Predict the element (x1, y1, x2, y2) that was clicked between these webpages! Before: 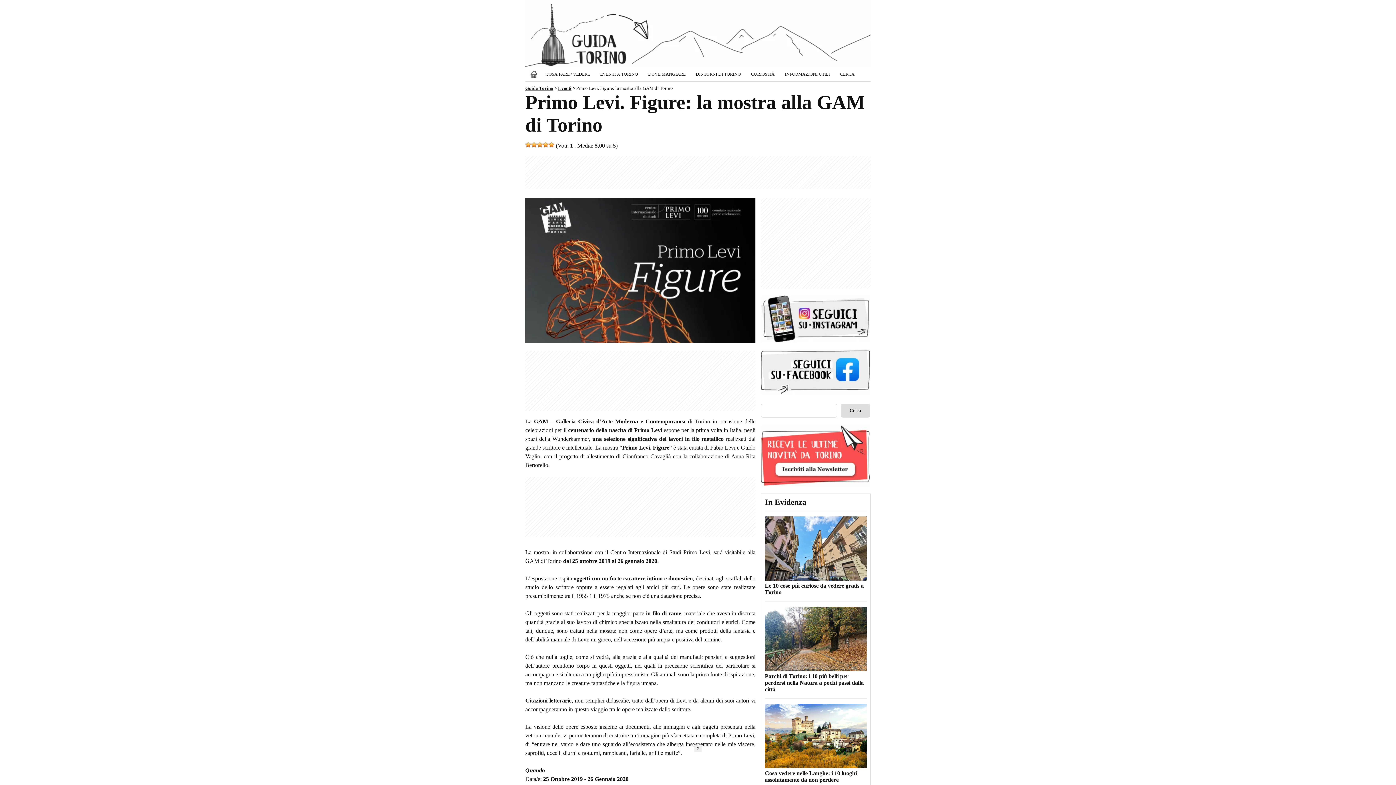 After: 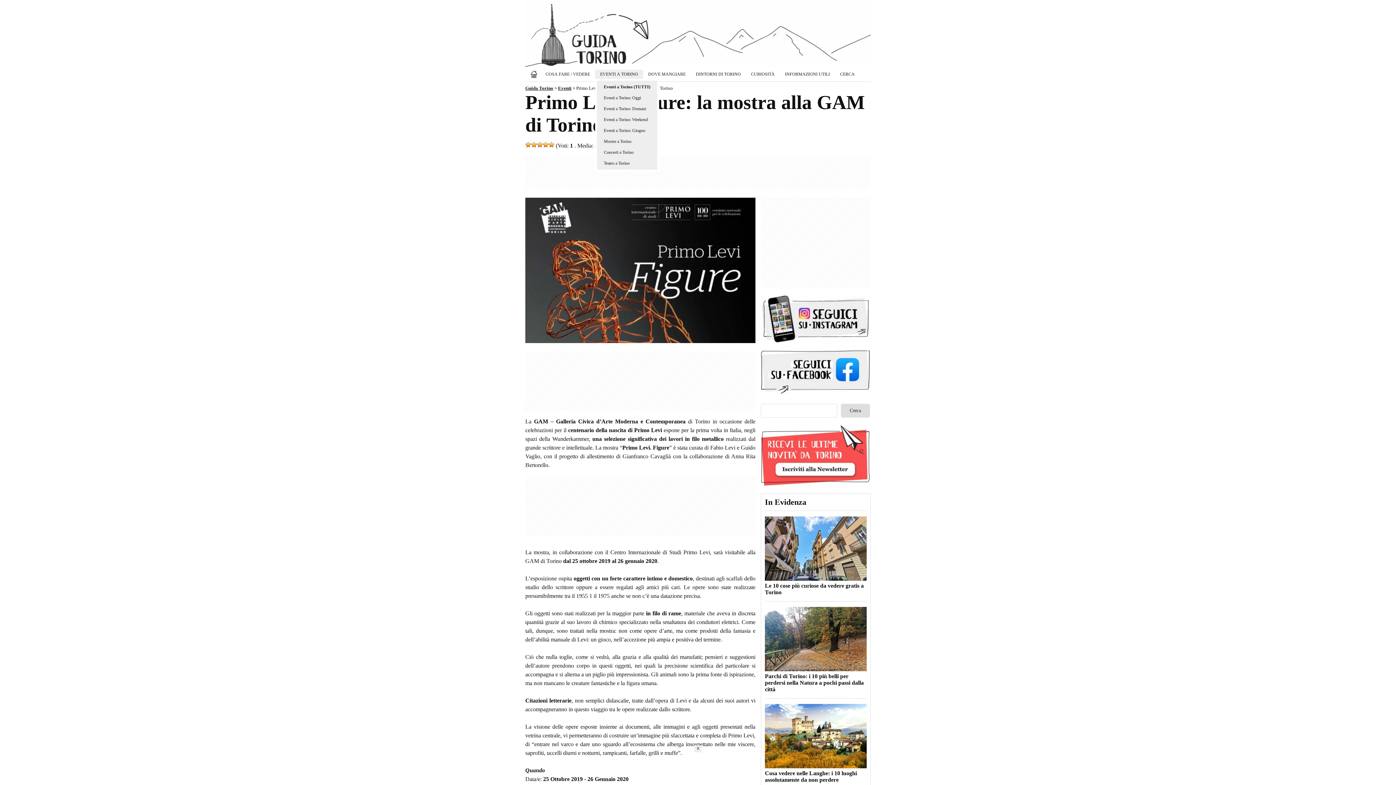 Action: label: EVENTI A TORINO bbox: (595, 69, 643, 78)